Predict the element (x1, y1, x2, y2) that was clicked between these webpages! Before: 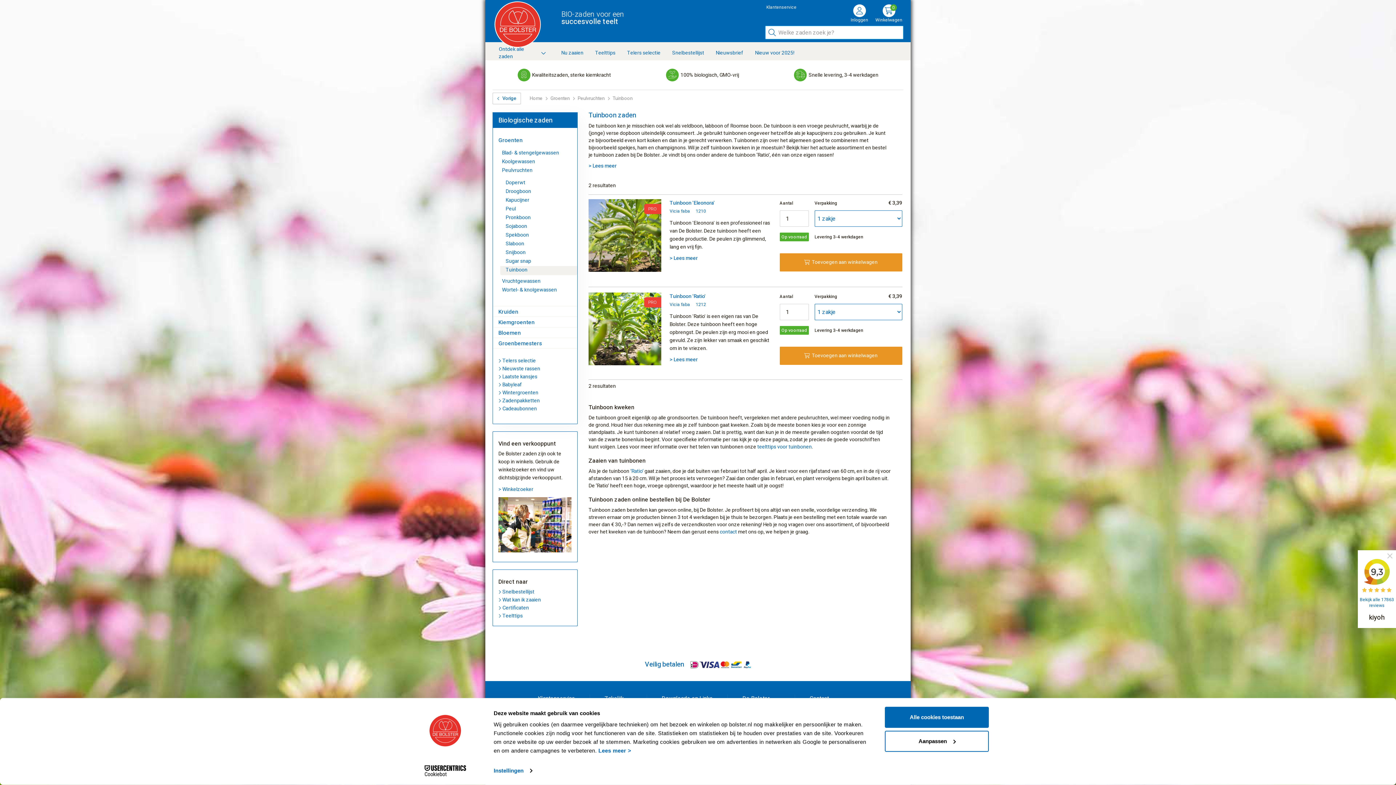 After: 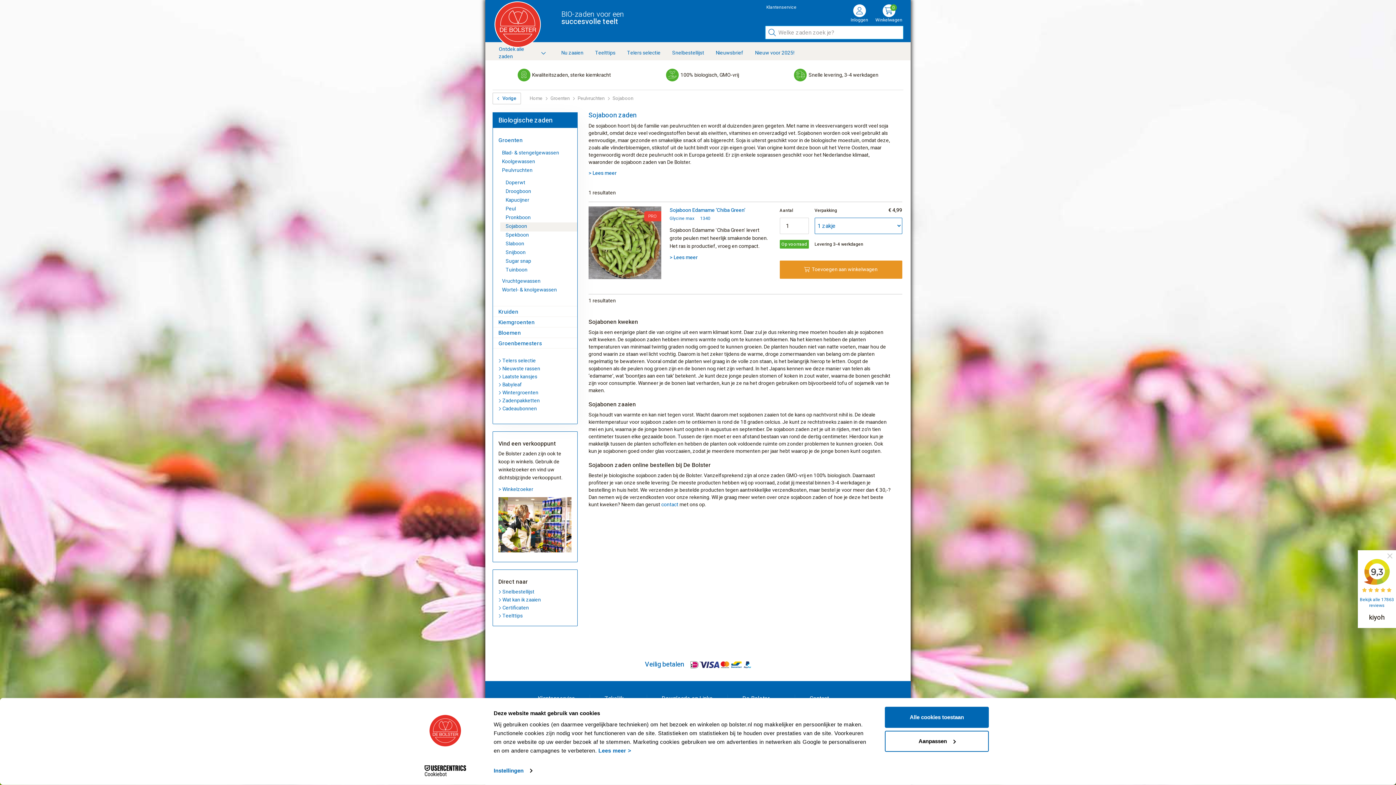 Action: bbox: (500, 222, 577, 231) label: Sojaboon